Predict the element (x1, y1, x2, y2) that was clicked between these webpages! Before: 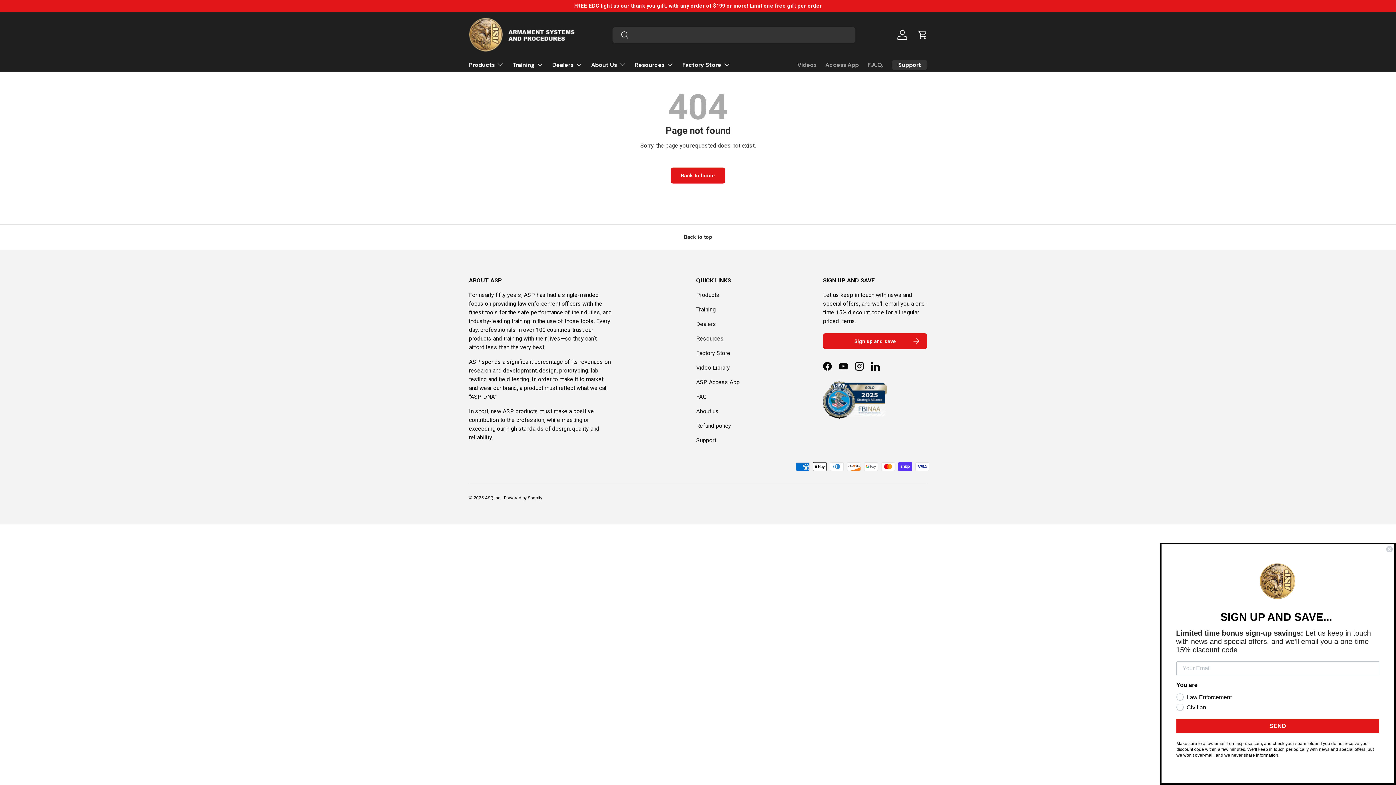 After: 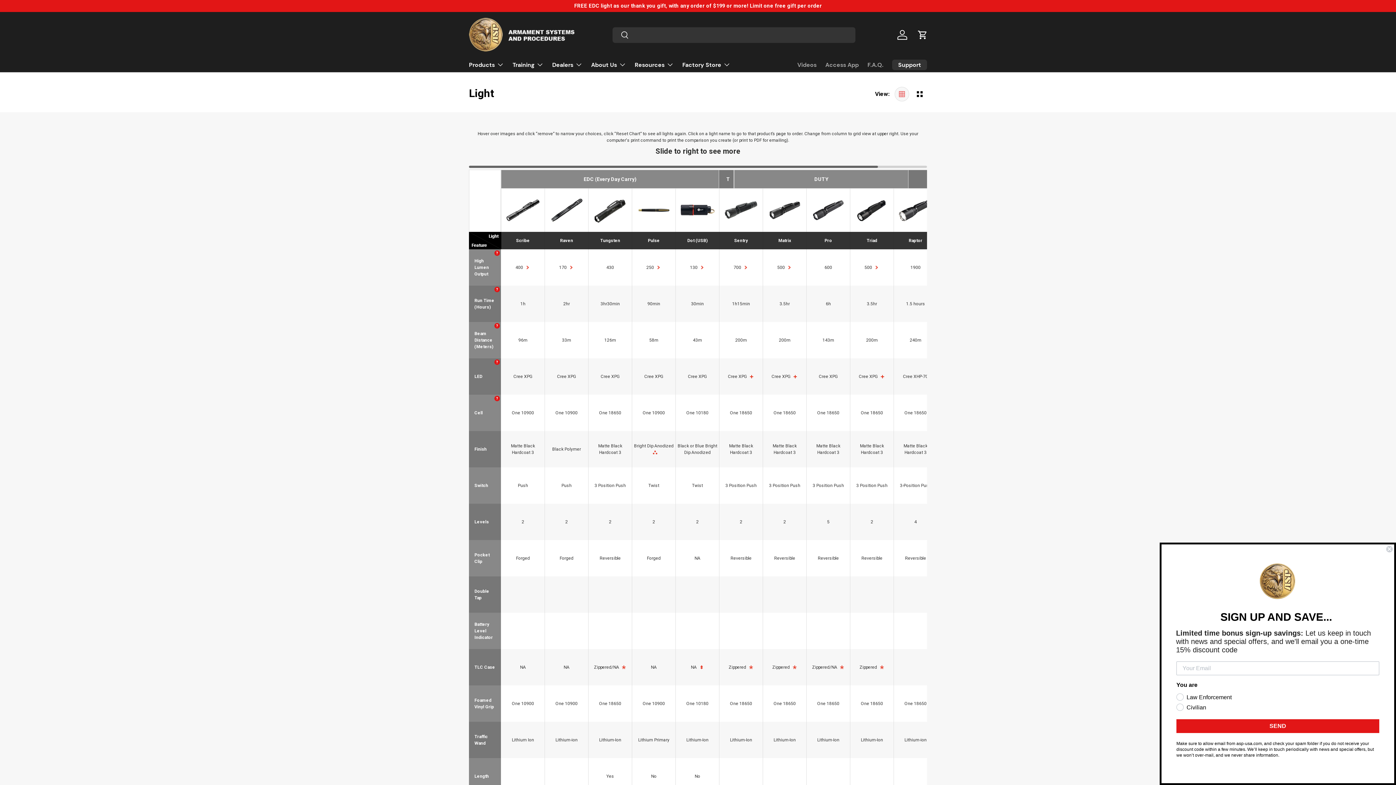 Action: bbox: (696, 335, 724, 342) label: Resources